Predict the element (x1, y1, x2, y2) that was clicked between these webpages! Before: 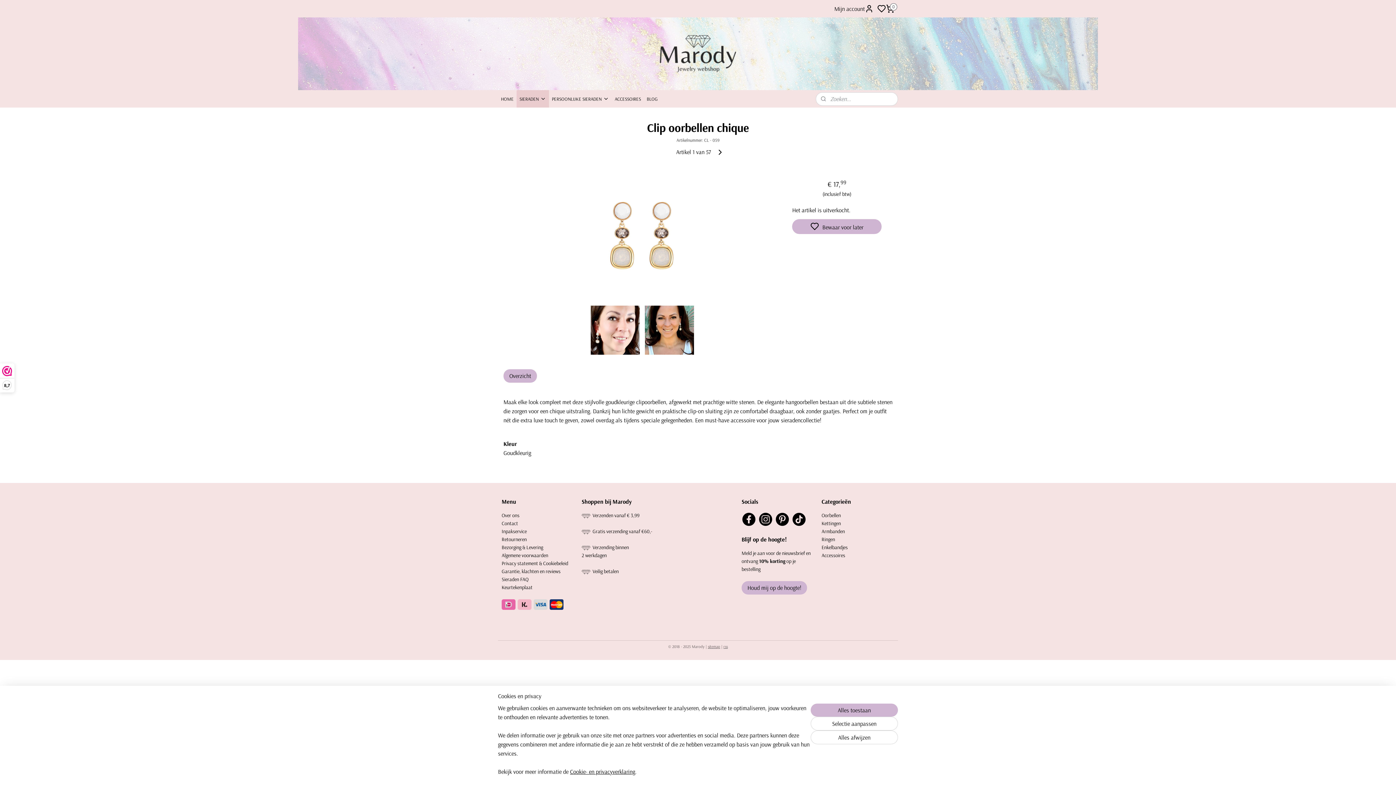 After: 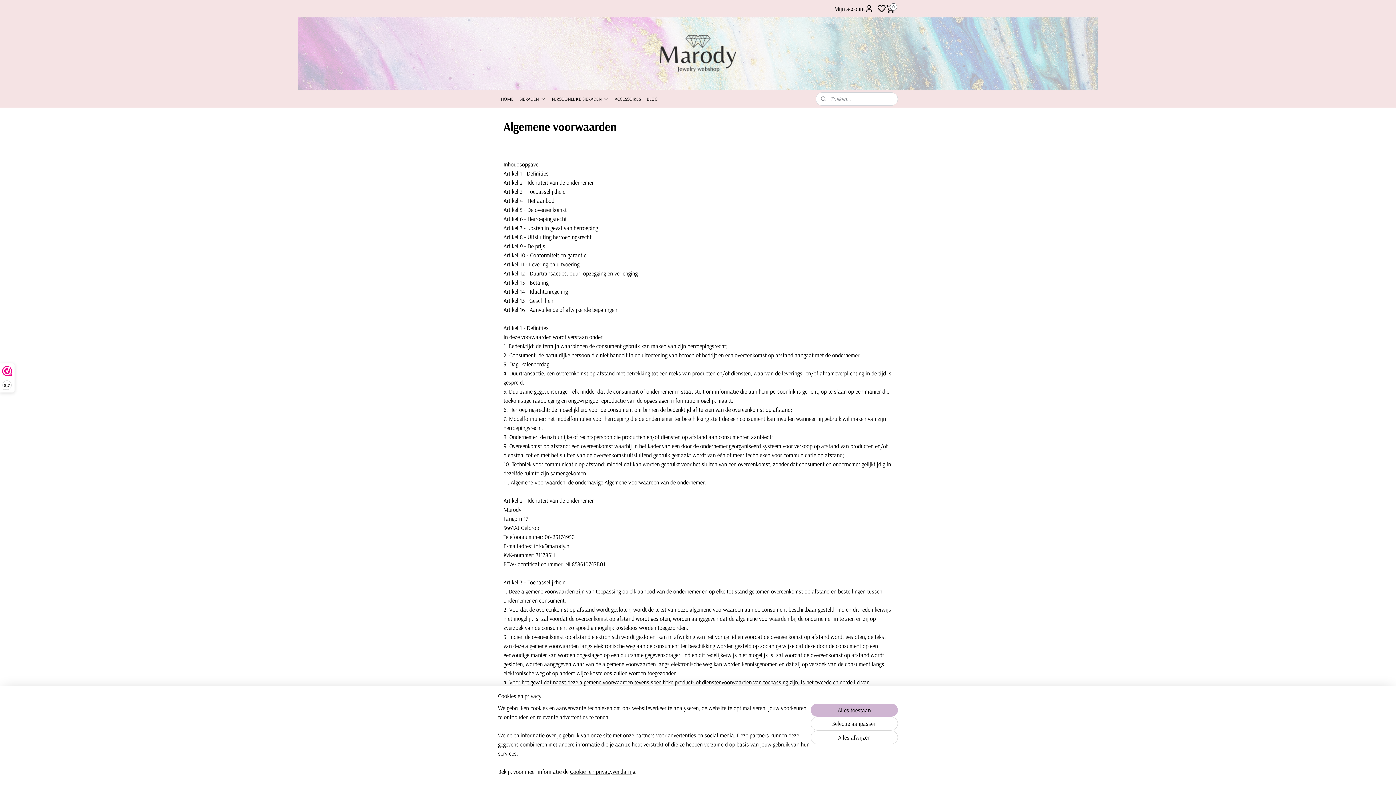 Action: bbox: (501, 552, 548, 558) label: Algemene voorwaarden